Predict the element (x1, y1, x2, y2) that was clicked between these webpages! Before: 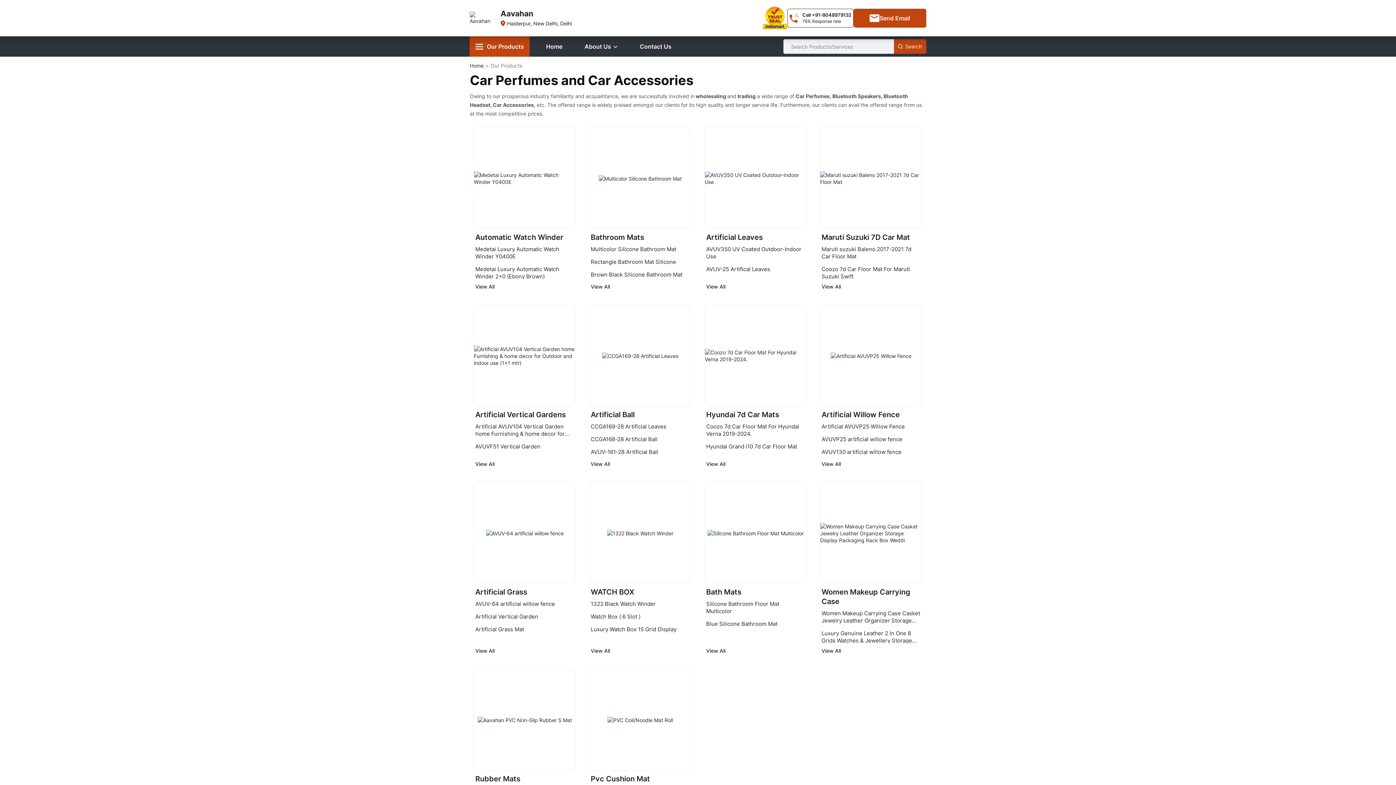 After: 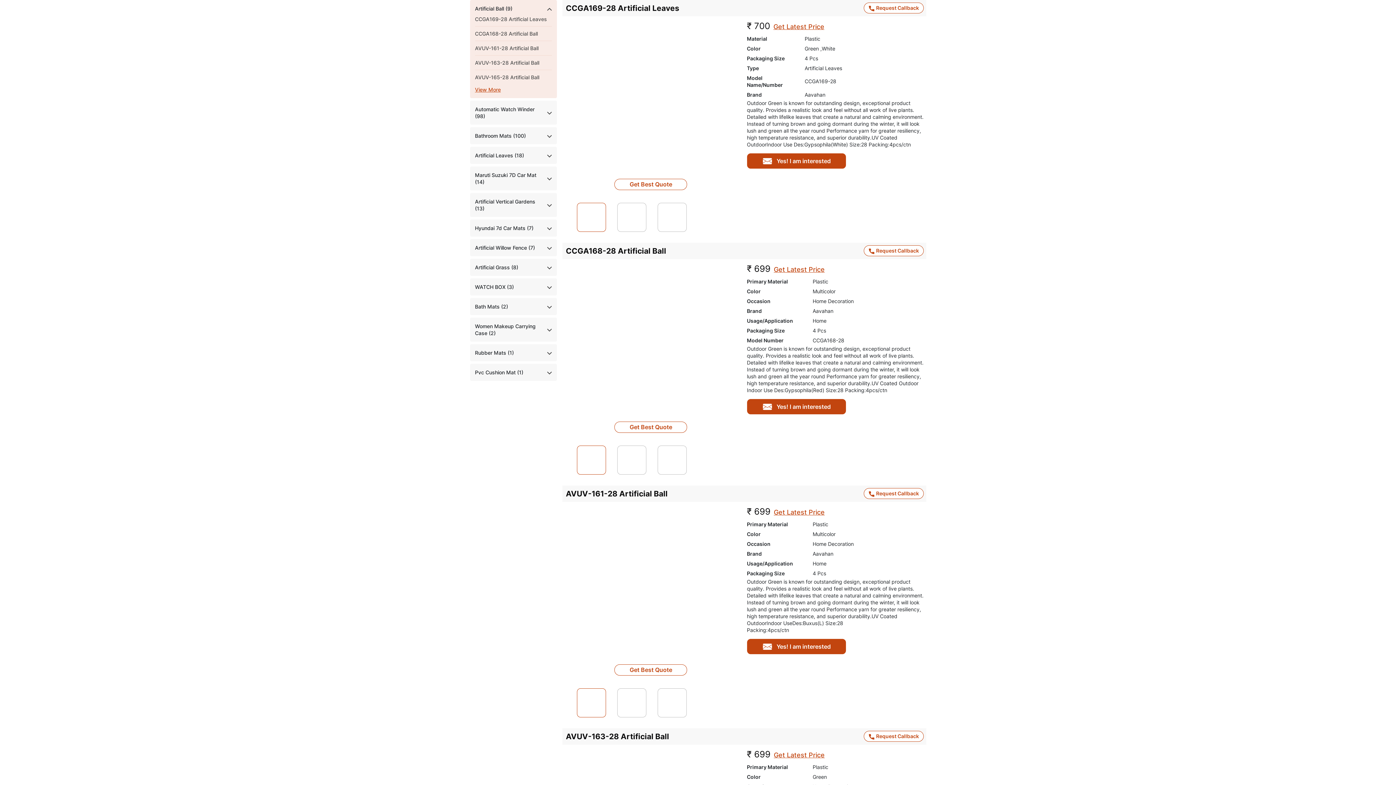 Action: bbox: (589, 305, 691, 406)